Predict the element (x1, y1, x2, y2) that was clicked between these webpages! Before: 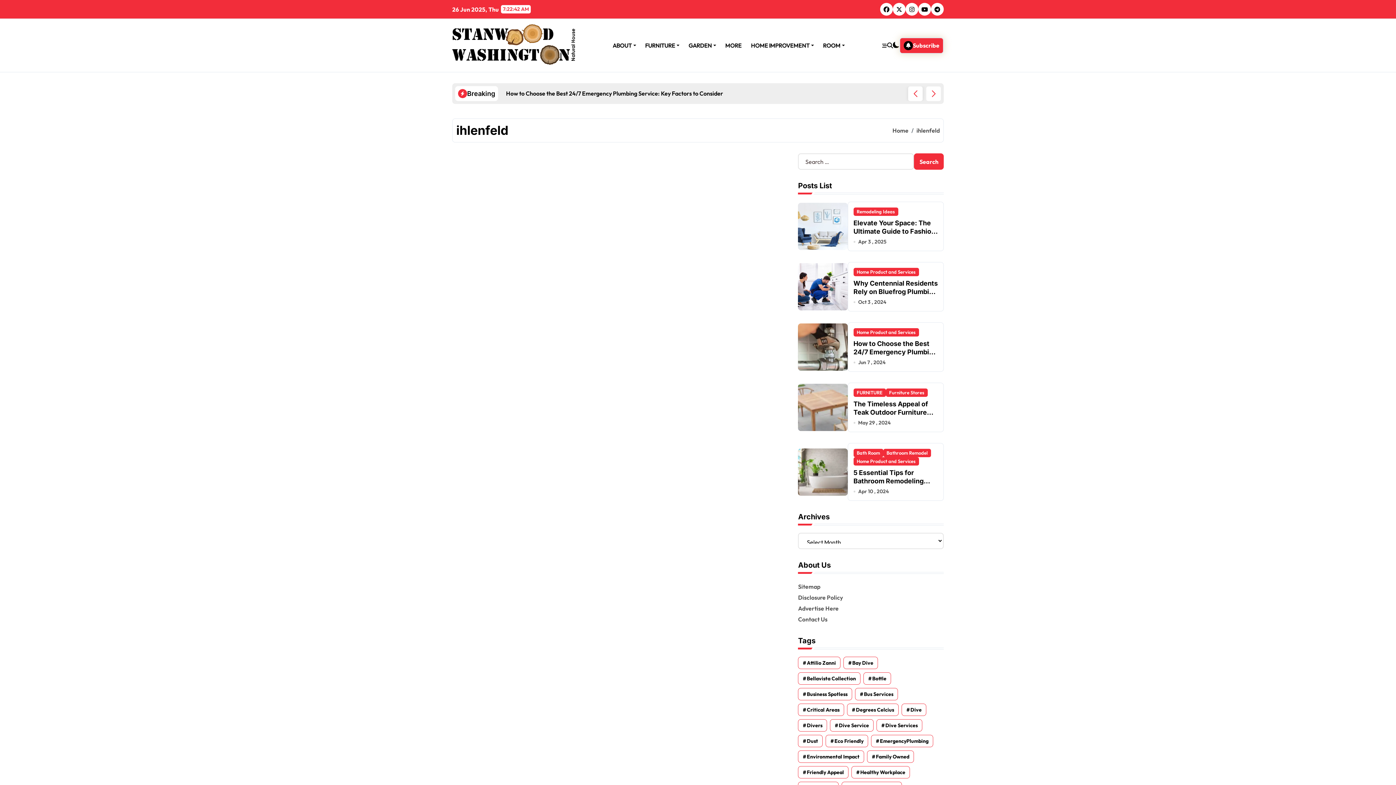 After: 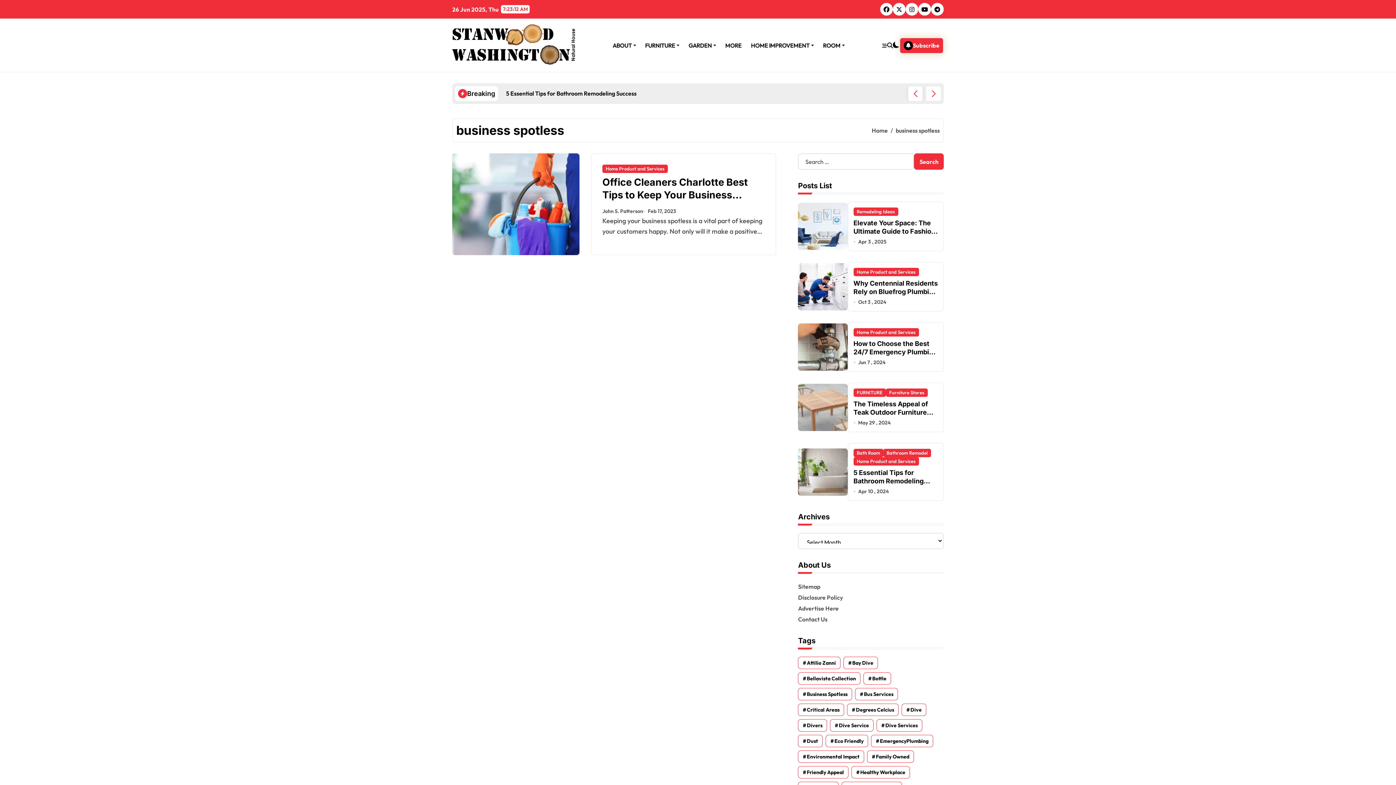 Action: label: business spotless (1 item) bbox: (798, 688, 852, 700)